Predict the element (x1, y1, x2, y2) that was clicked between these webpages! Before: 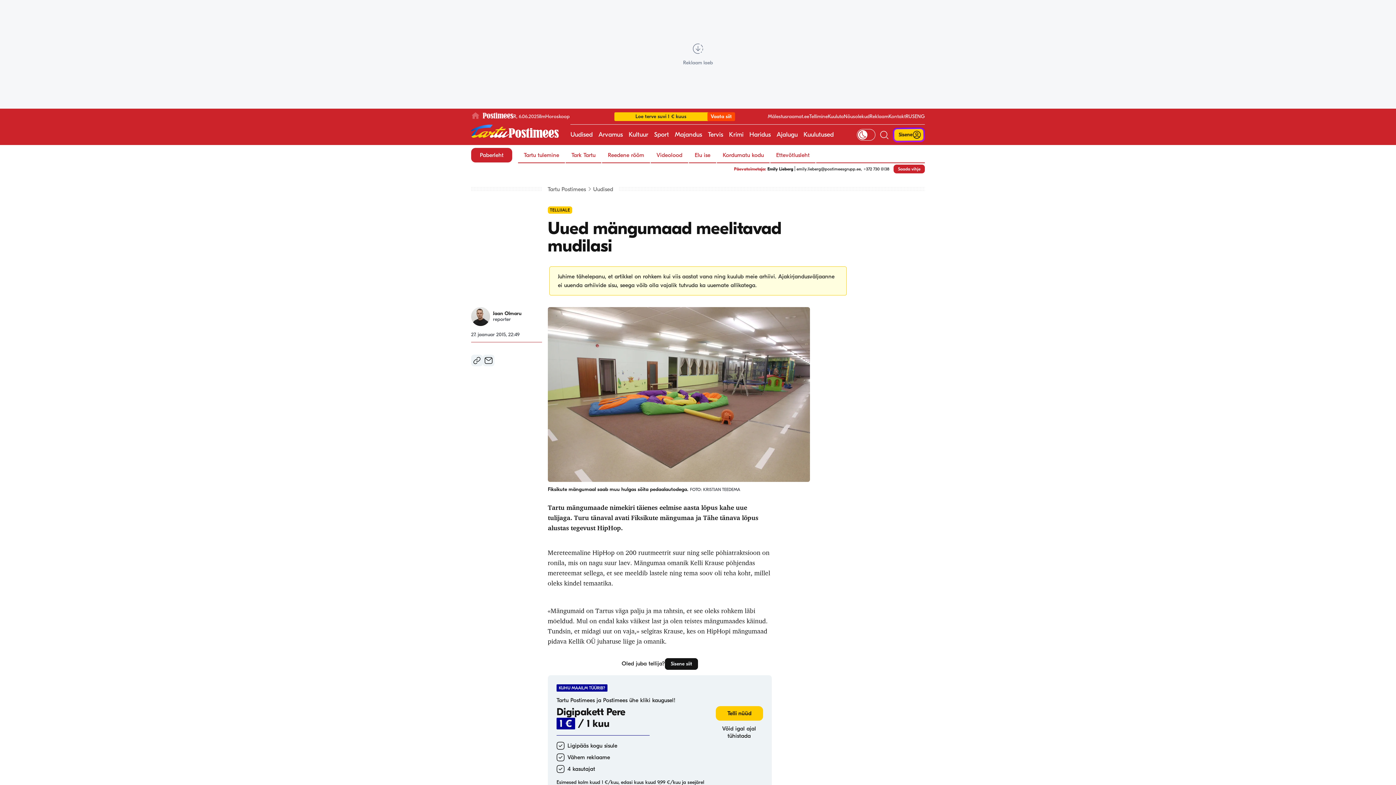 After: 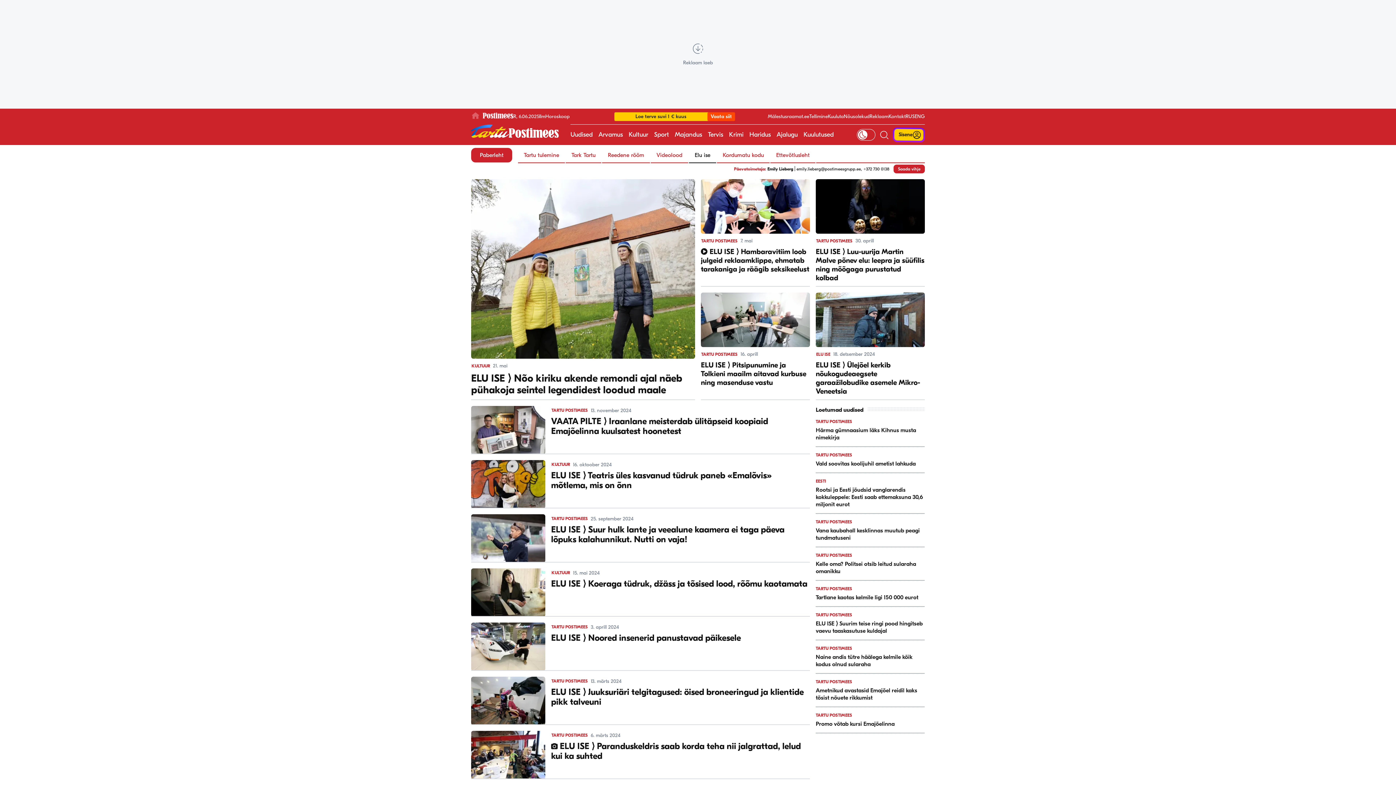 Action: label: Elu ise bbox: (689, 148, 716, 162)